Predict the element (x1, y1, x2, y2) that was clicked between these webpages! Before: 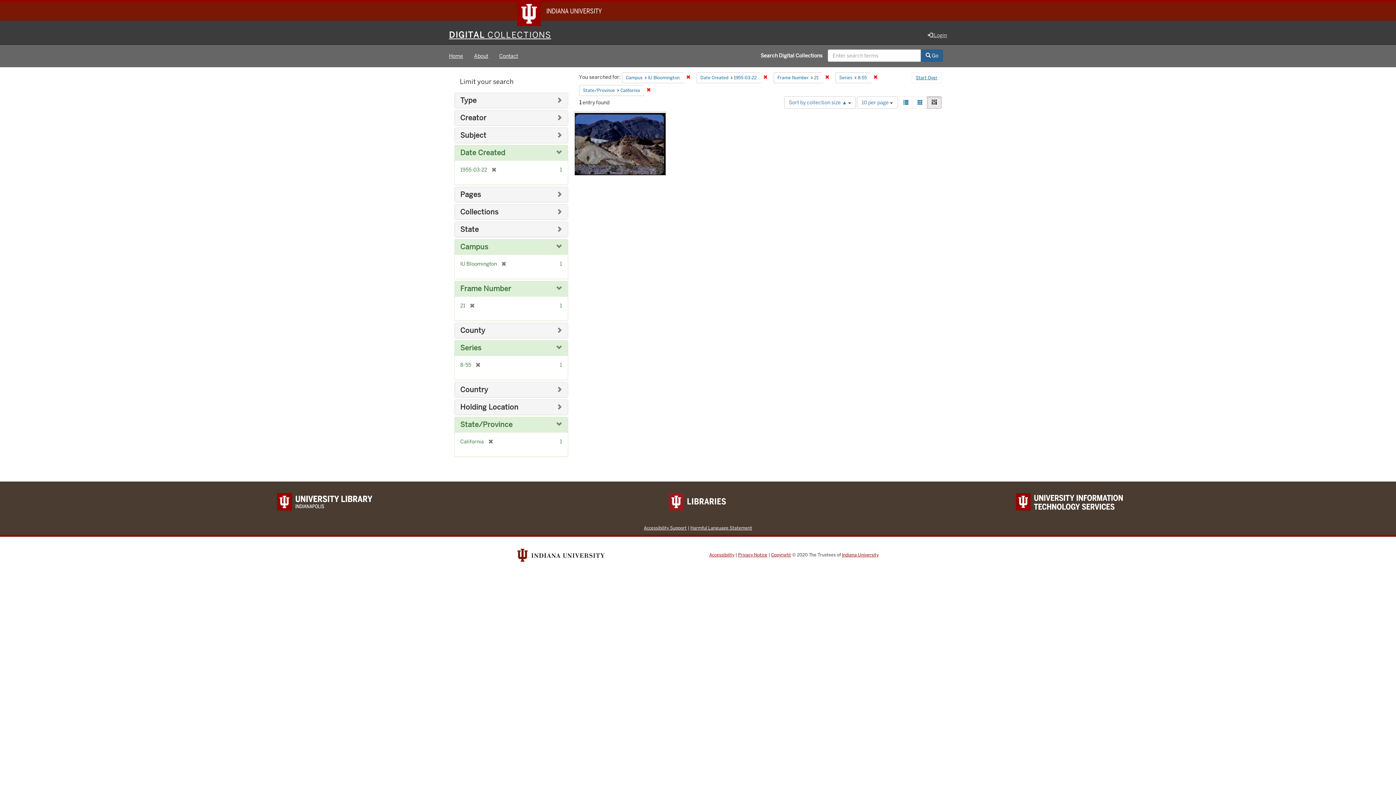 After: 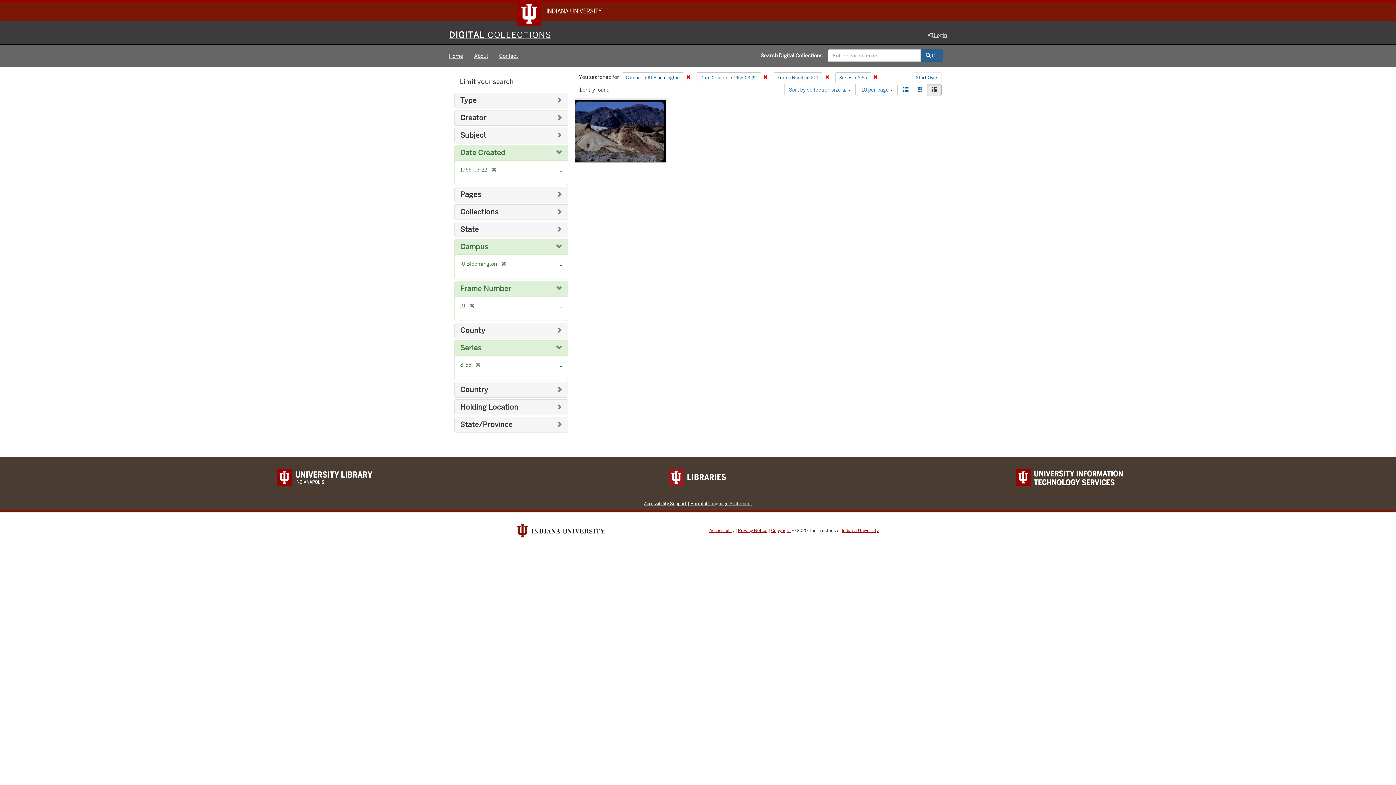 Action: bbox: (643, 84, 654, 95) label: Remove constraint State/Province: California